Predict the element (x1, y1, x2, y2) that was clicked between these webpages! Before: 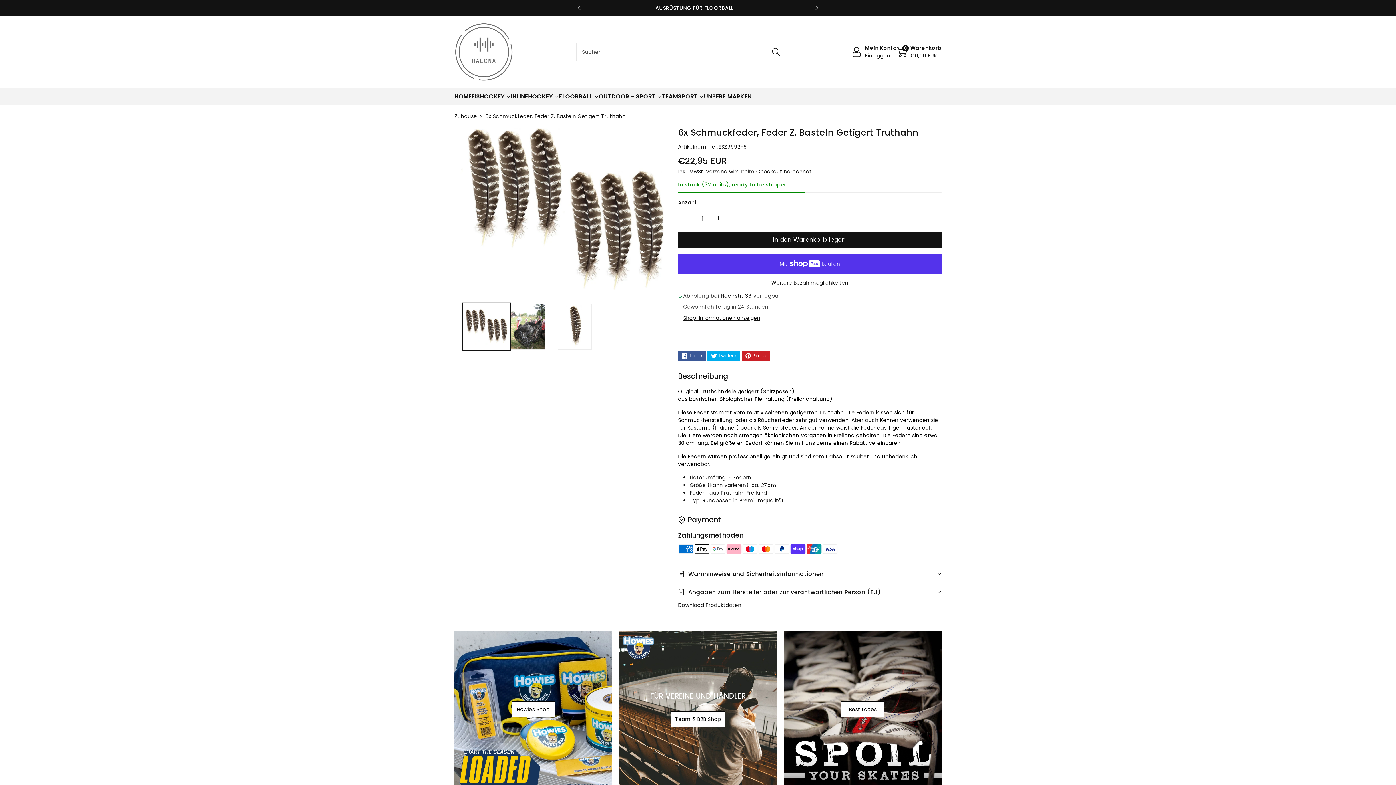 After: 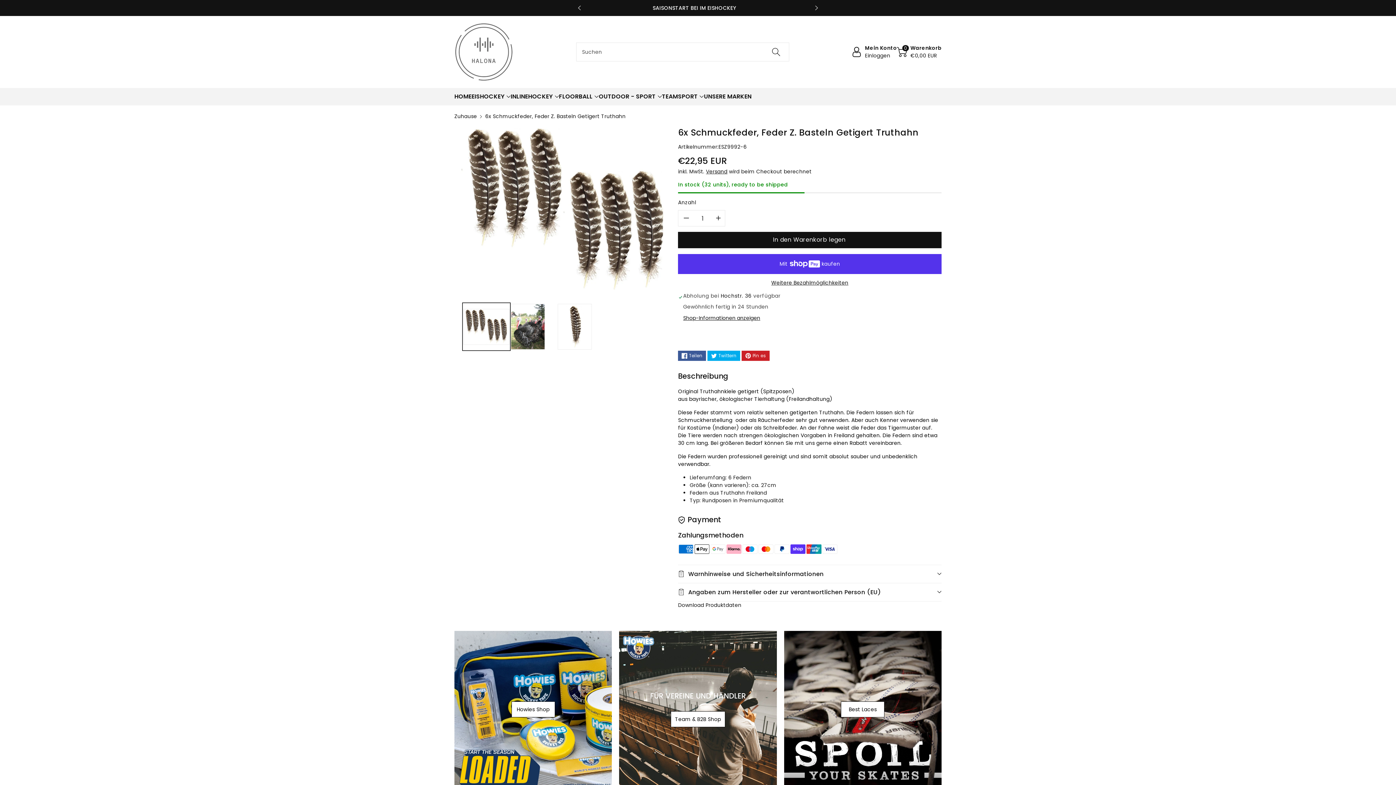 Action: bbox: (741, 350, 769, 360) label: Pin es